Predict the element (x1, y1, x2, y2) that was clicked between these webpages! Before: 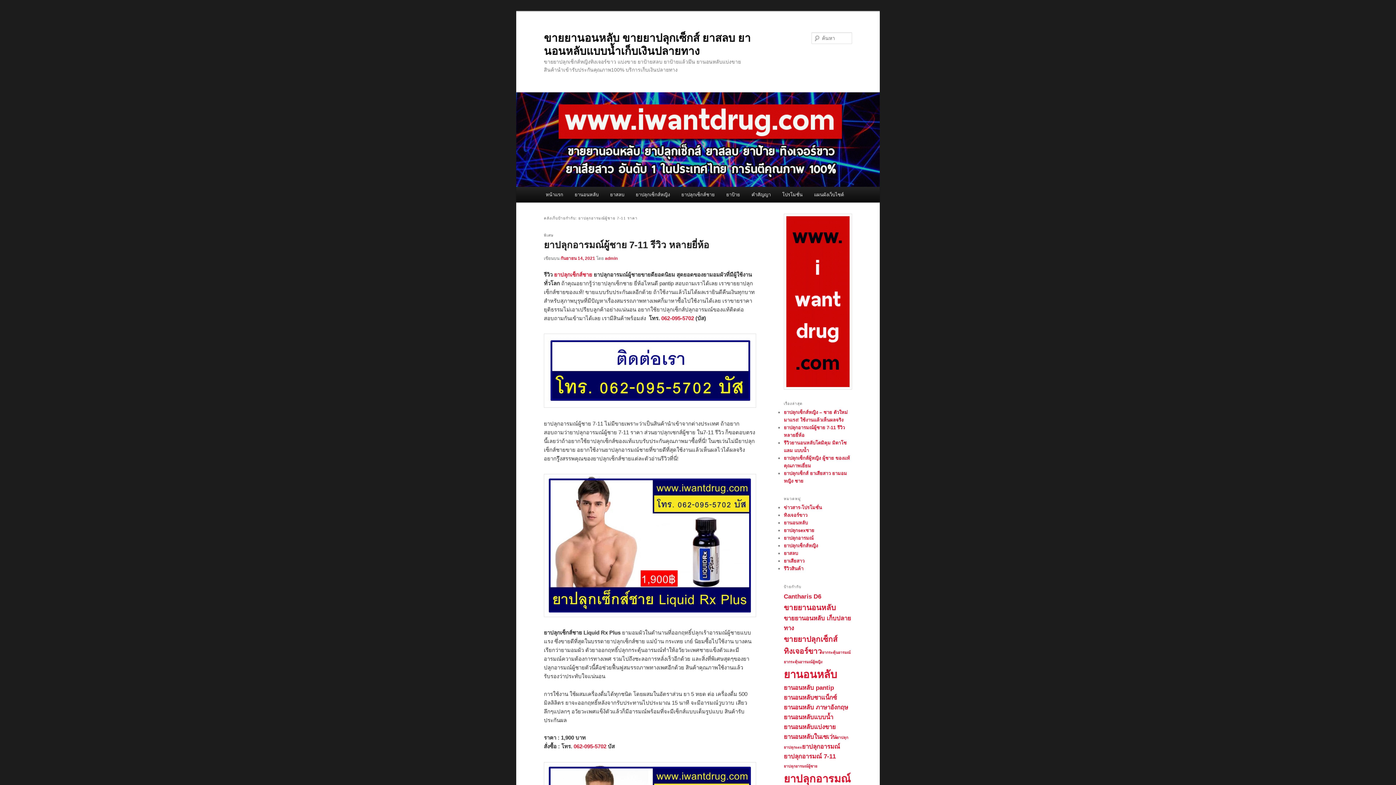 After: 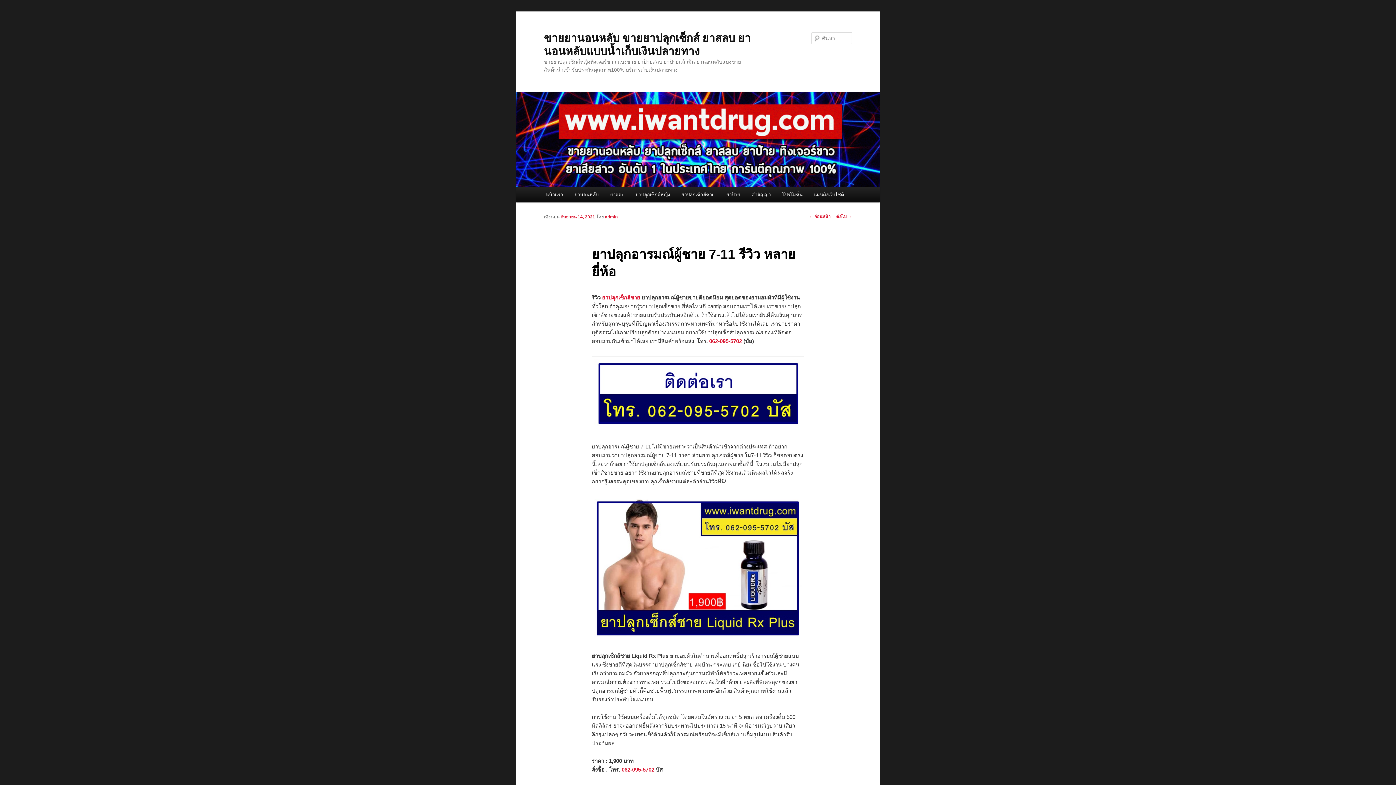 Action: bbox: (544, 239, 709, 250) label: ยาปลุกอารมณ์ผู้ชาย 7-11 รีวิว หลายยี่ห้อ